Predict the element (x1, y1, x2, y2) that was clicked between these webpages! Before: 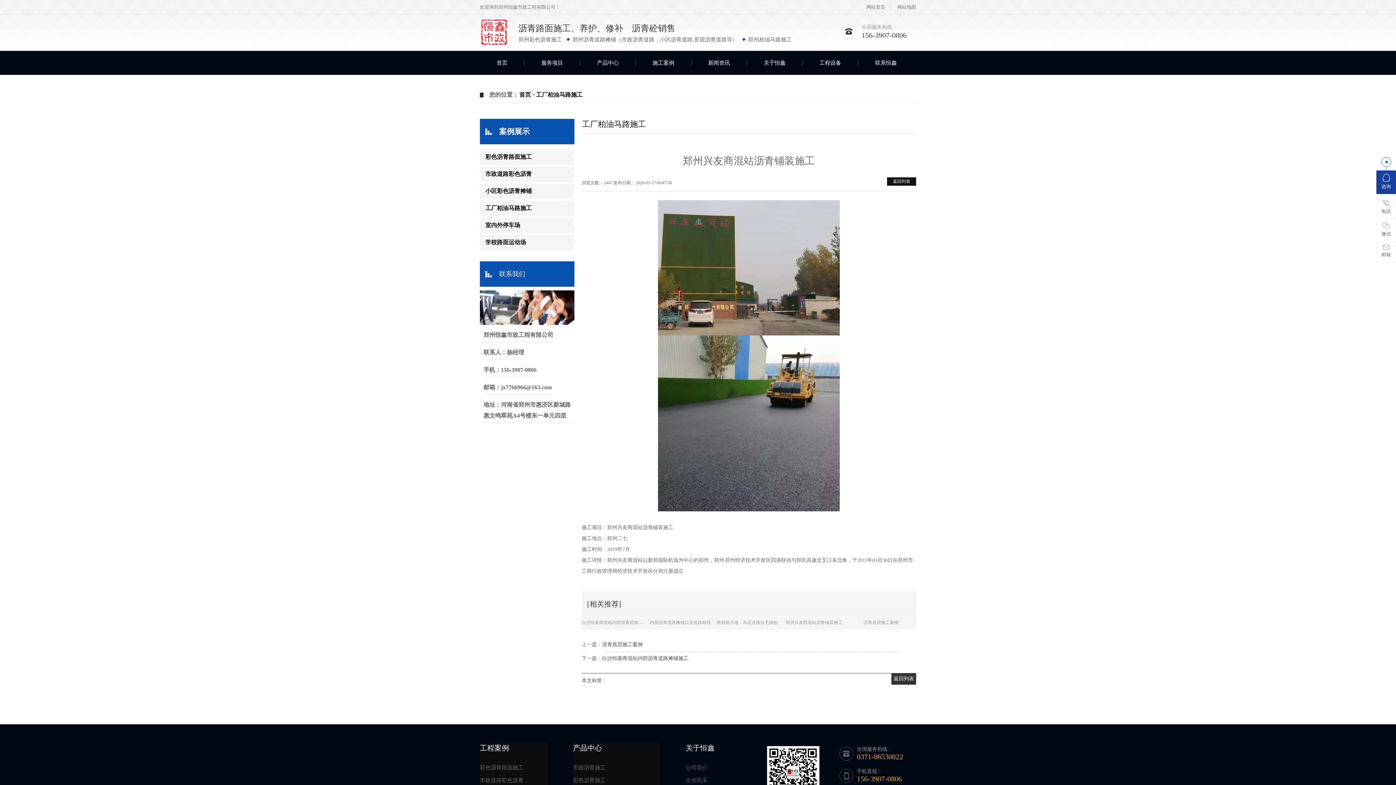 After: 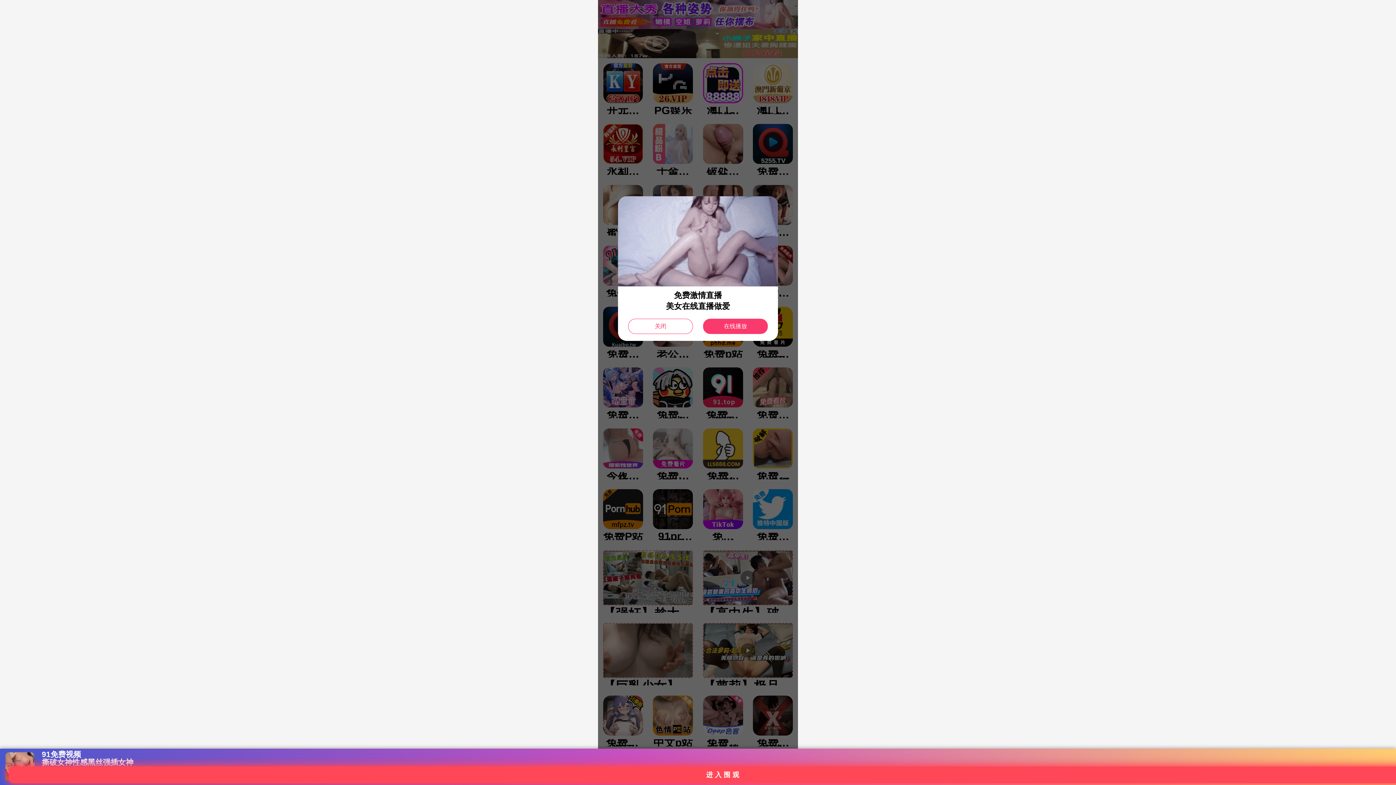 Action: bbox: (802, 50, 858, 74) label: 工程设备